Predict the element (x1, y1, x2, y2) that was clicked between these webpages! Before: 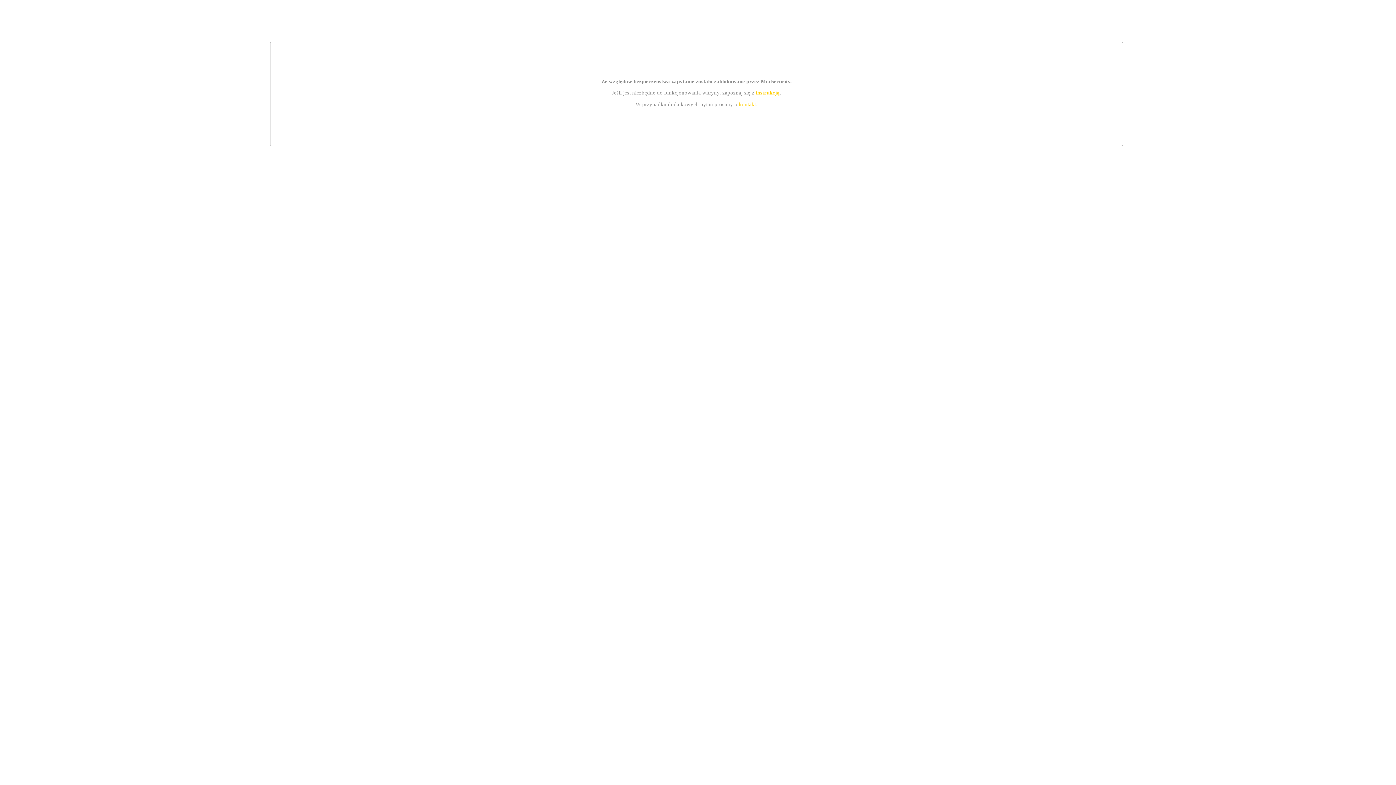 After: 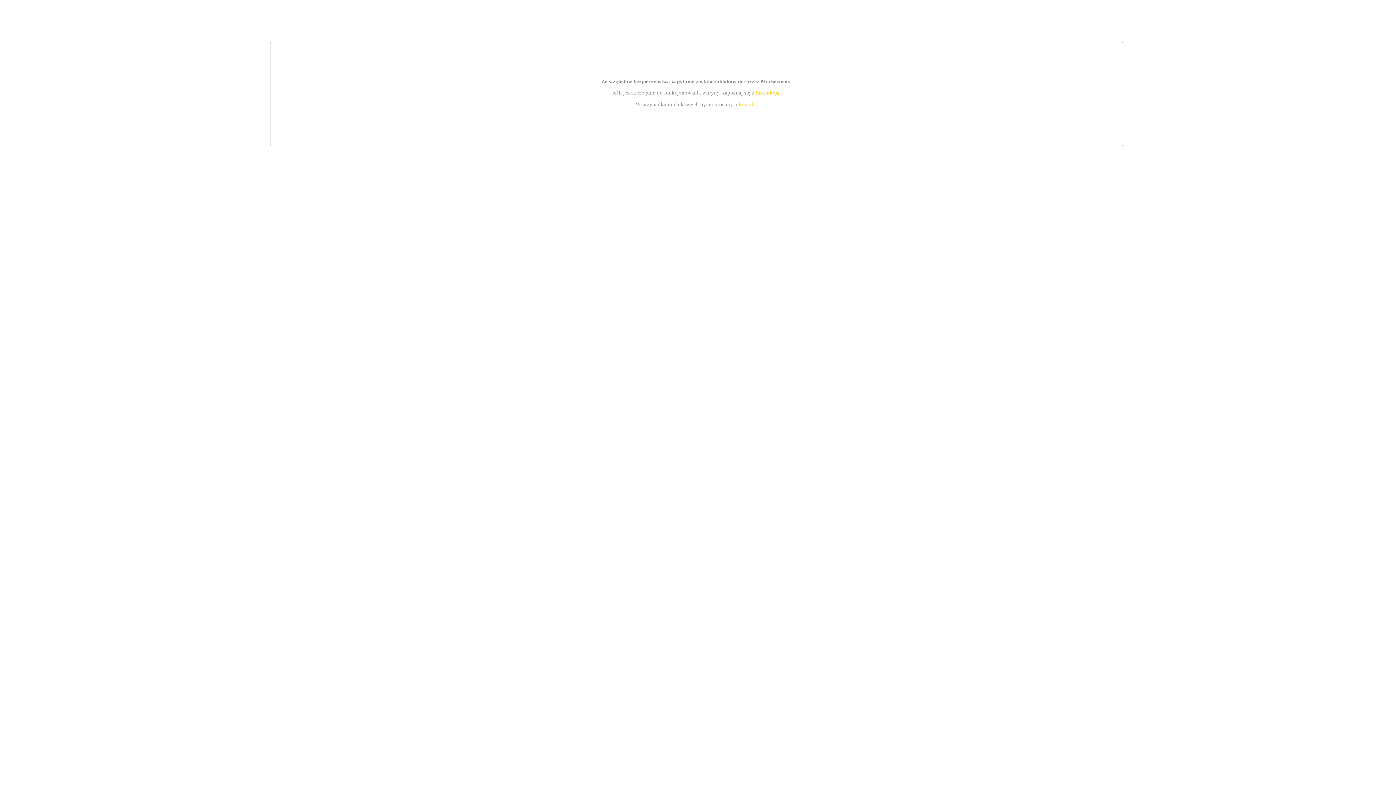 Action: bbox: (739, 101, 756, 107) label: kontakt